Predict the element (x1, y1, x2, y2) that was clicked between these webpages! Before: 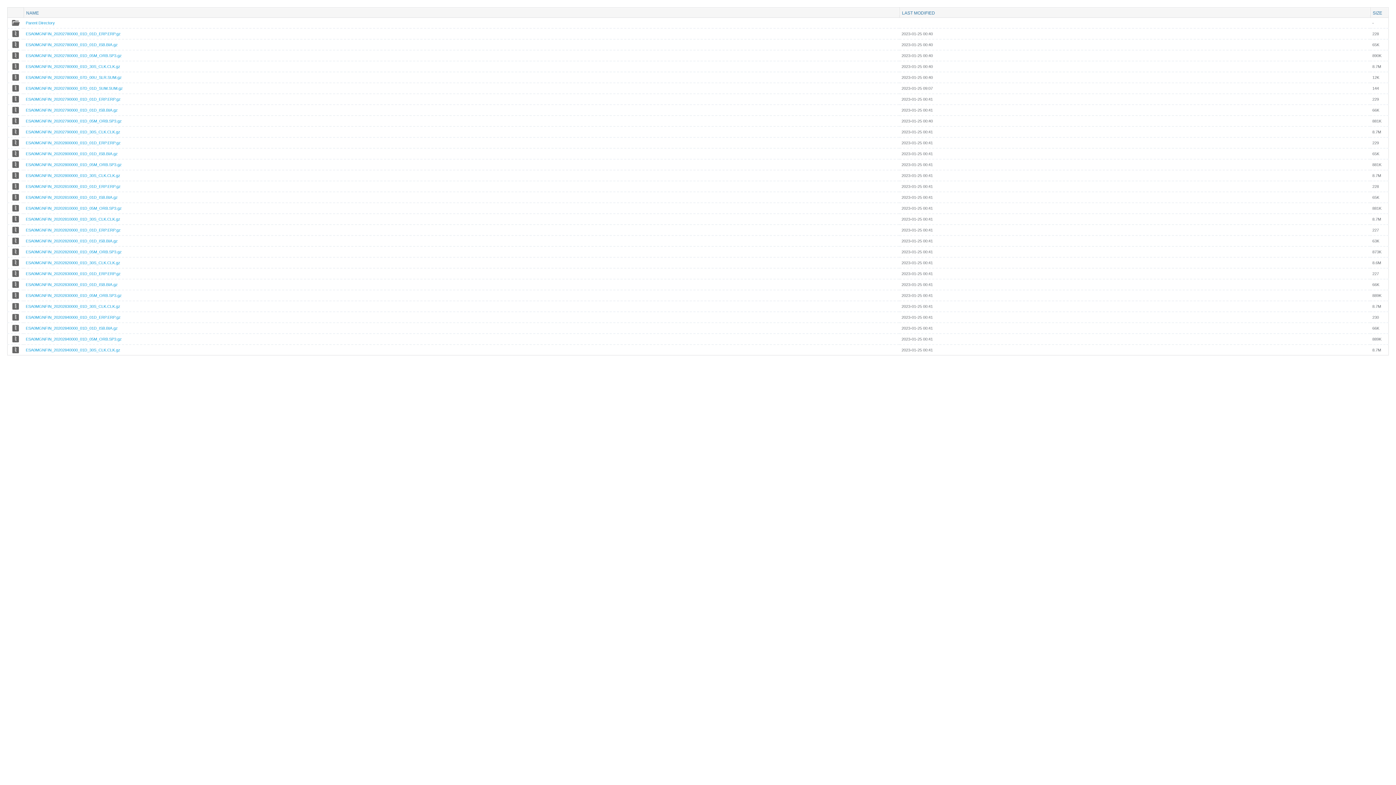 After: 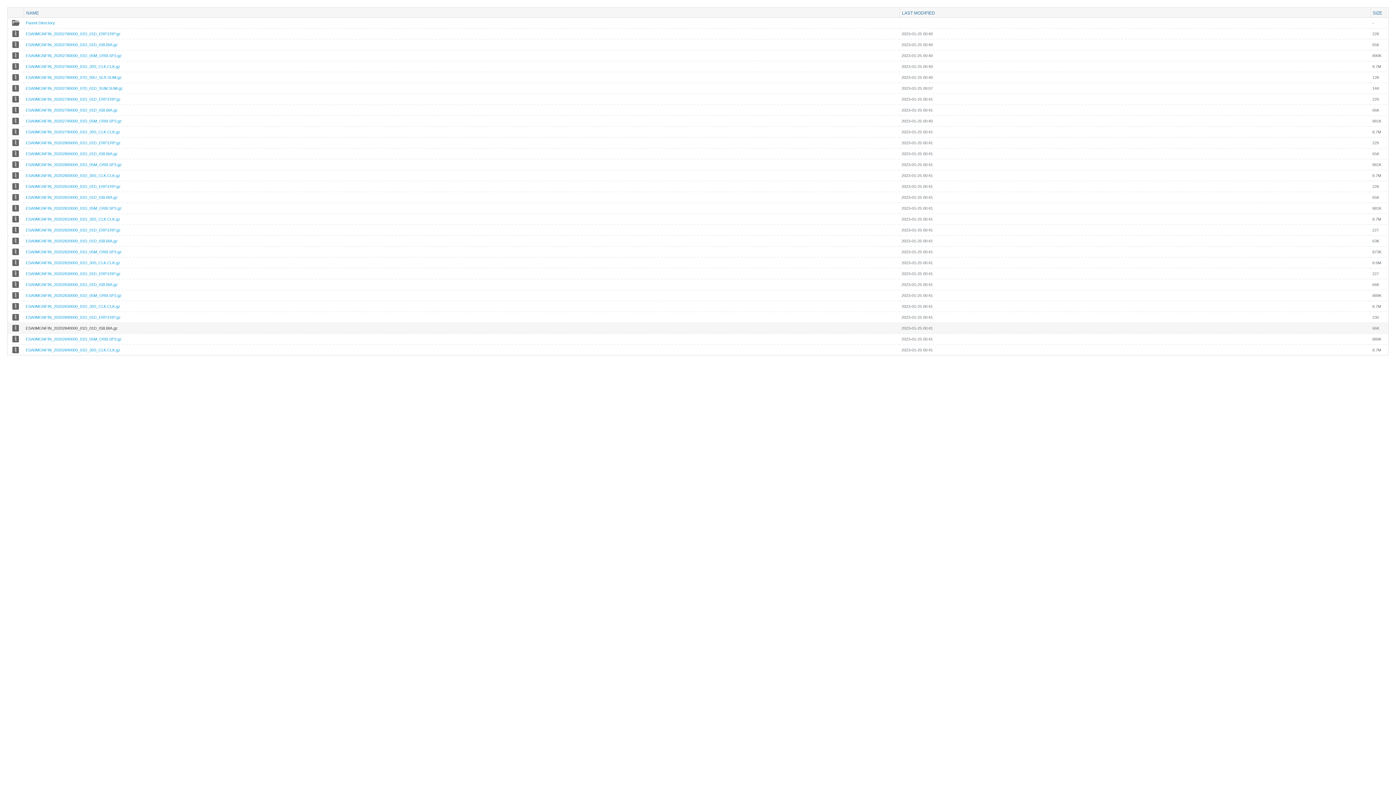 Action: label: ESA0MGNFIN_20202840000_01D_01D_ISB.BIA.gz bbox: (25, 323, 899, 333)